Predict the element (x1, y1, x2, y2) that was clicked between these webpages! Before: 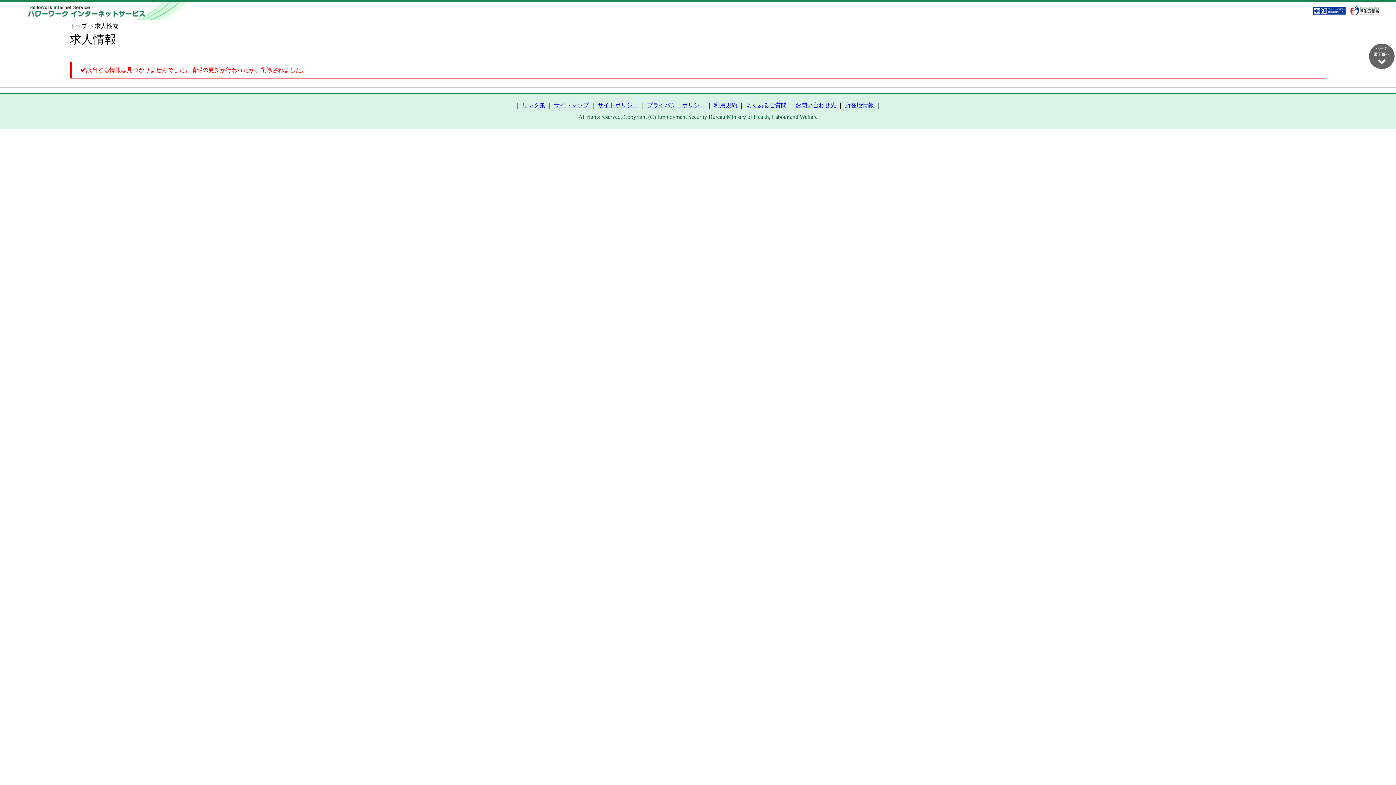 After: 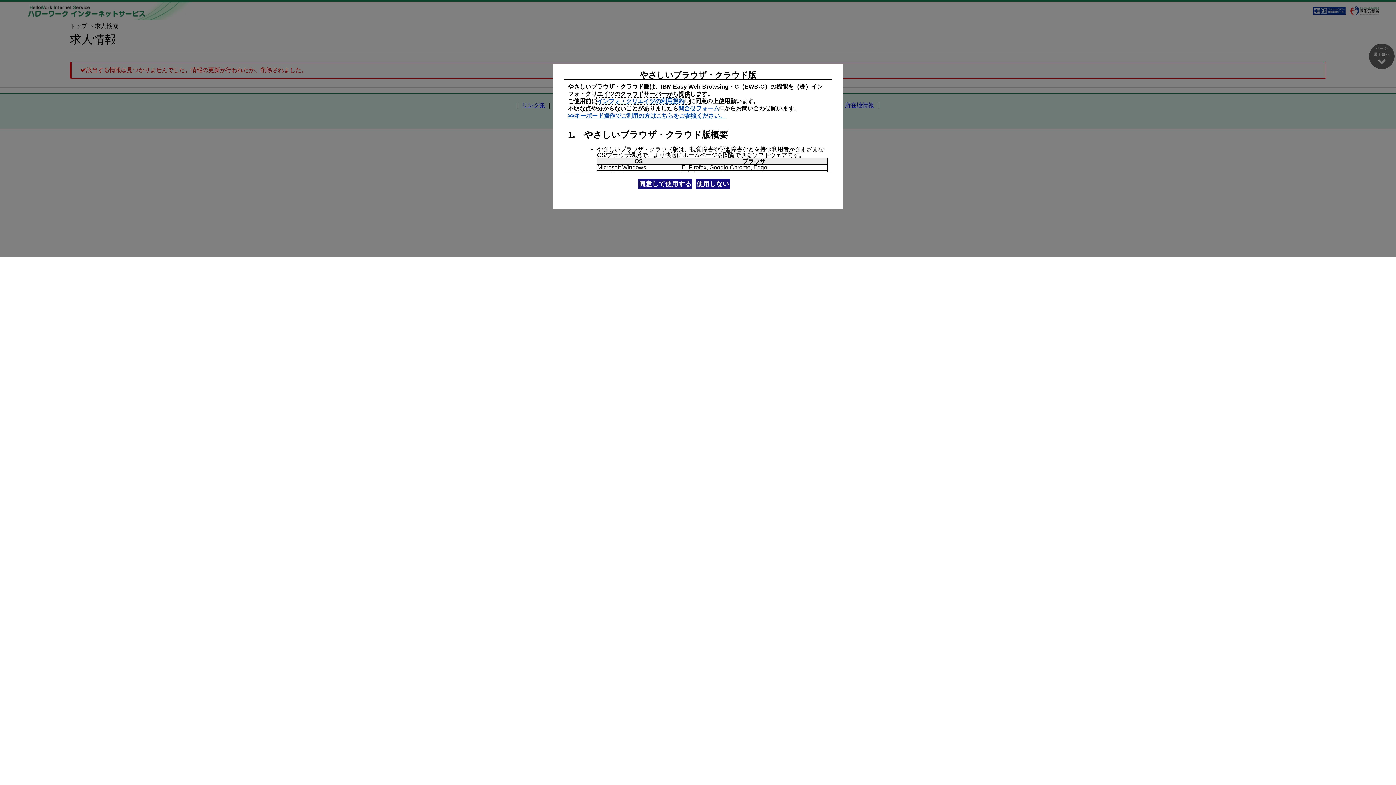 Action: bbox: (1313, 6, 1346, 15)